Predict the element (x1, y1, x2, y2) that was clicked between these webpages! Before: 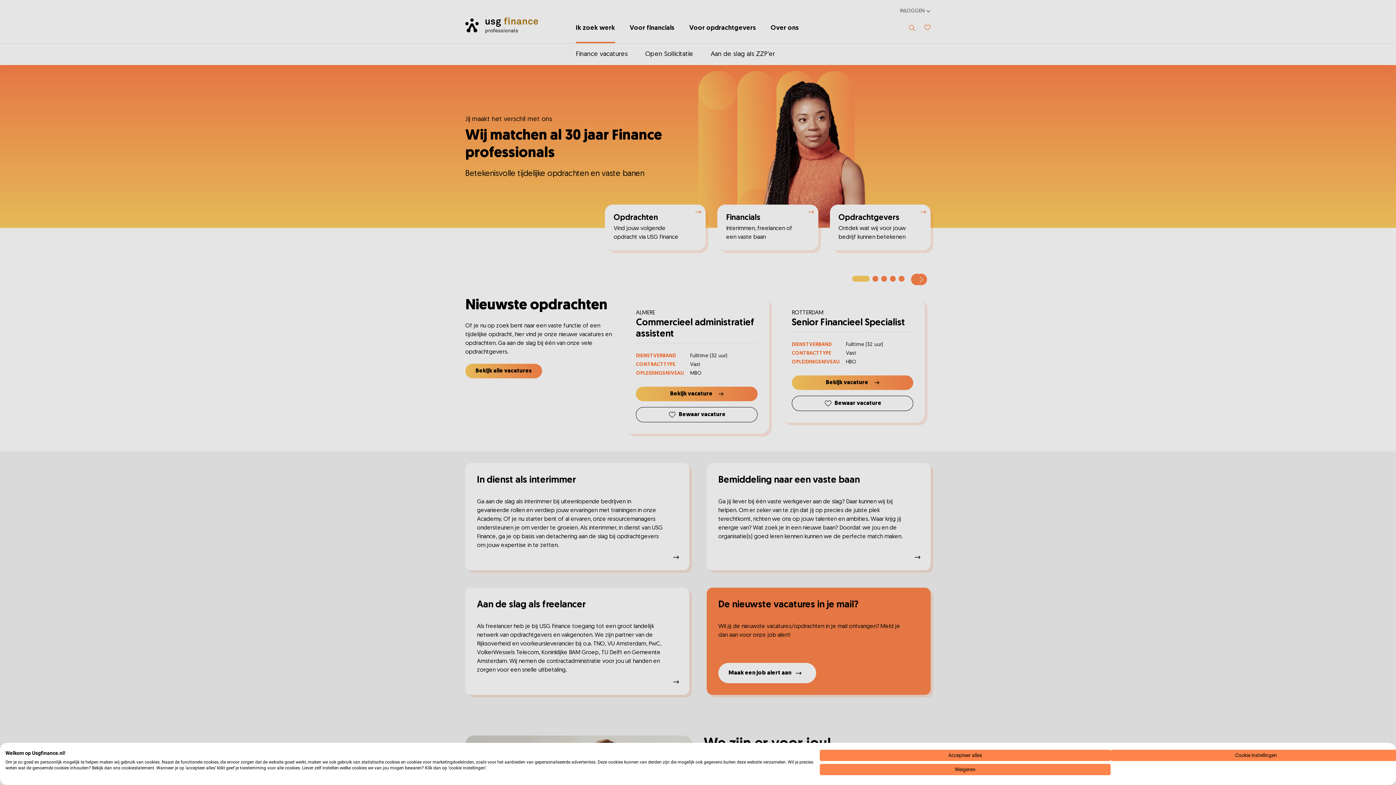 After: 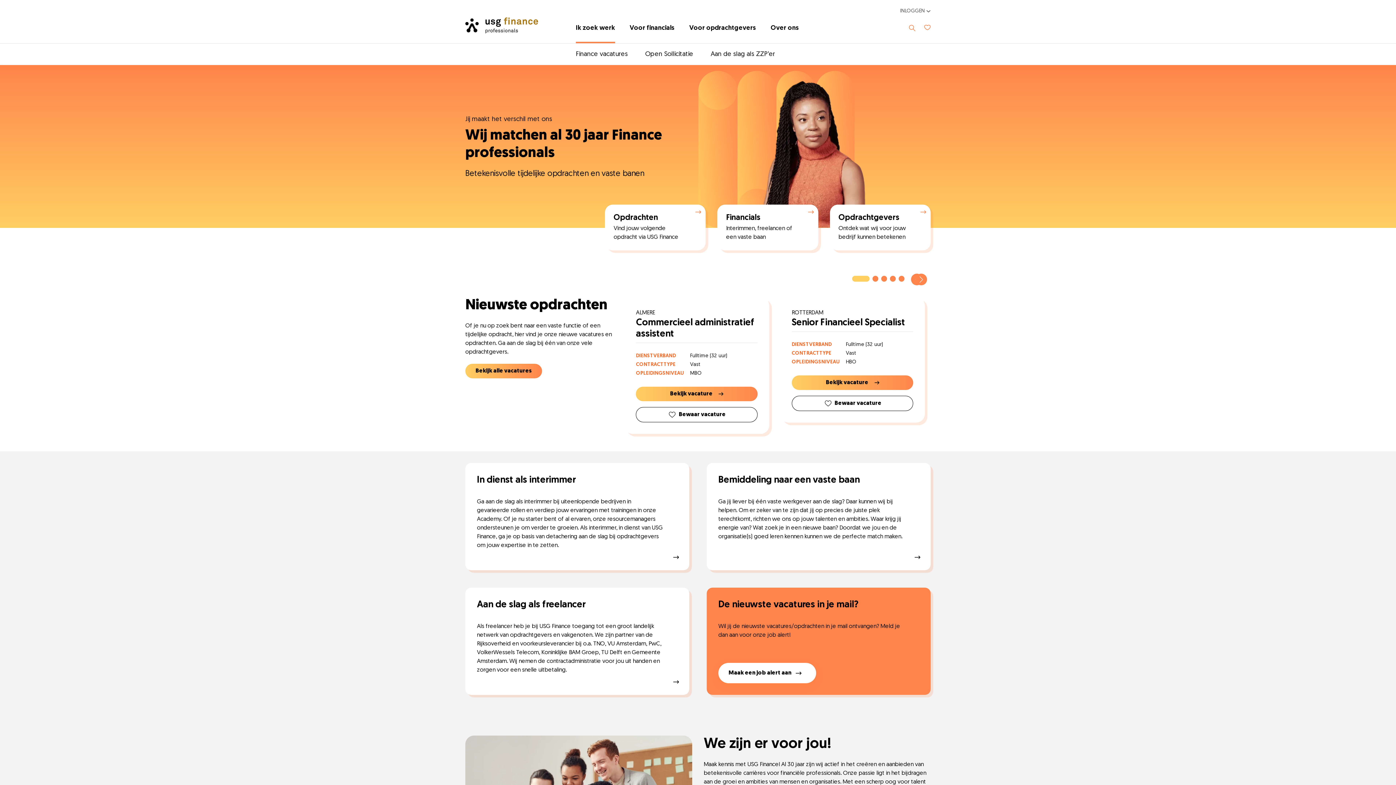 Action: bbox: (820, 764, 1110, 775) label: Alle cookies weigeren